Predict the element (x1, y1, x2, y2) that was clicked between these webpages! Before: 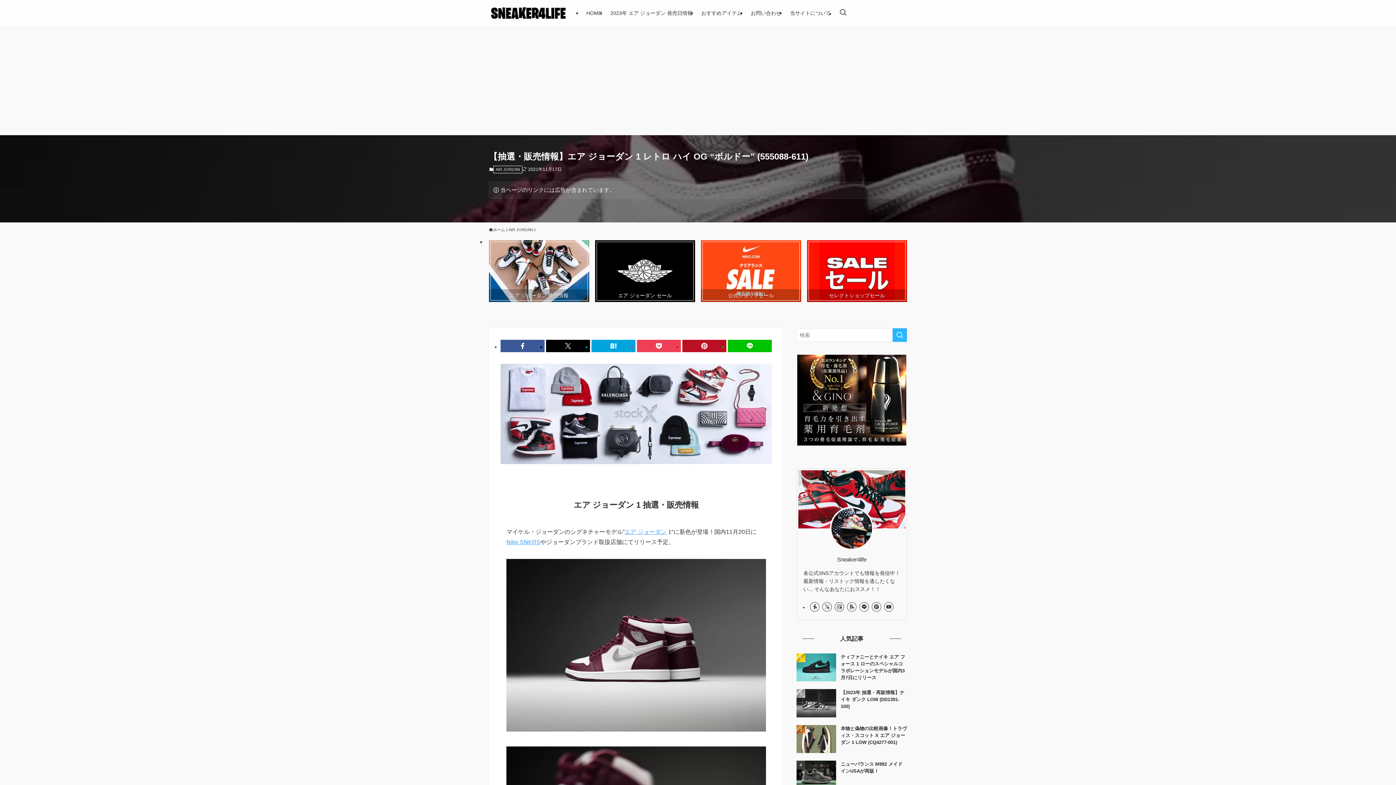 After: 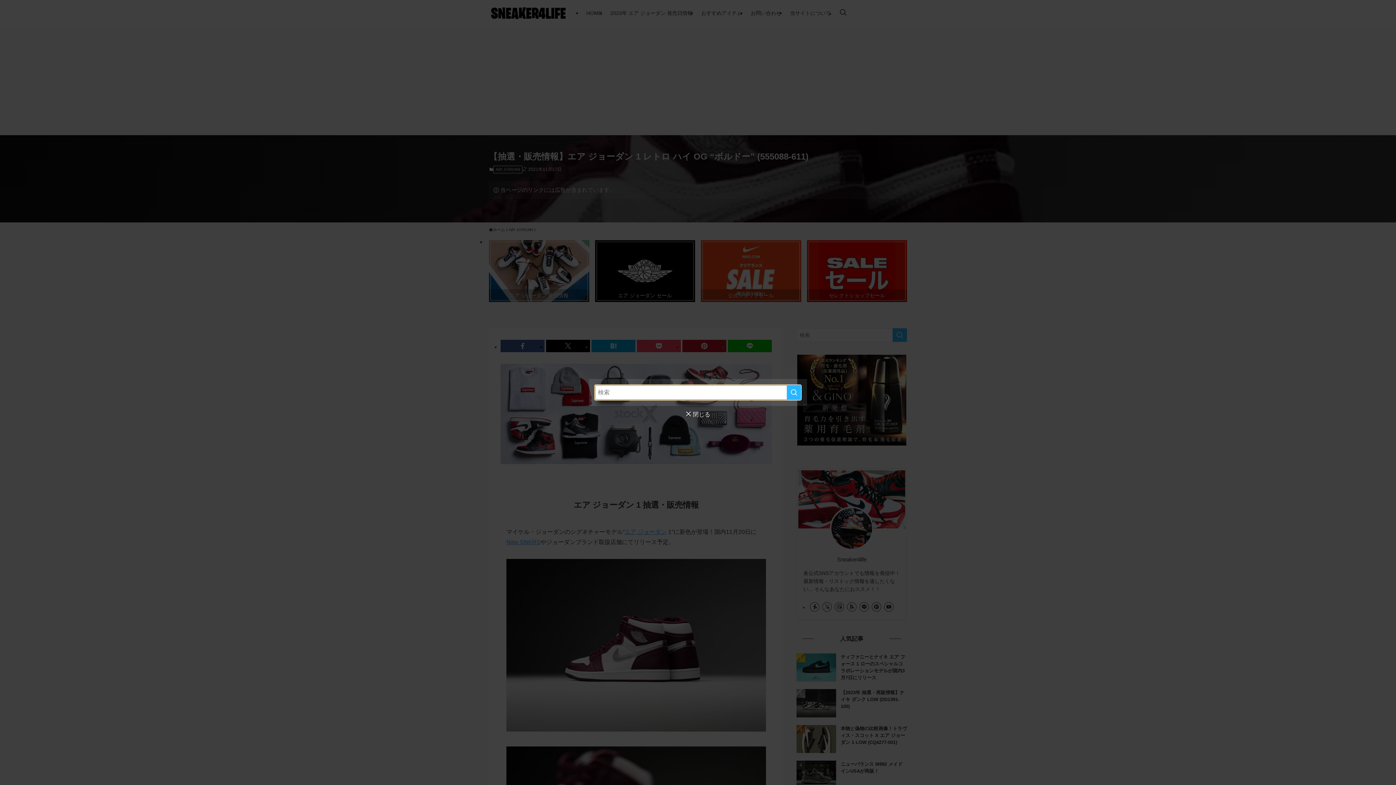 Action: label: 検索ボタン bbox: (835, 0, 851, 26)